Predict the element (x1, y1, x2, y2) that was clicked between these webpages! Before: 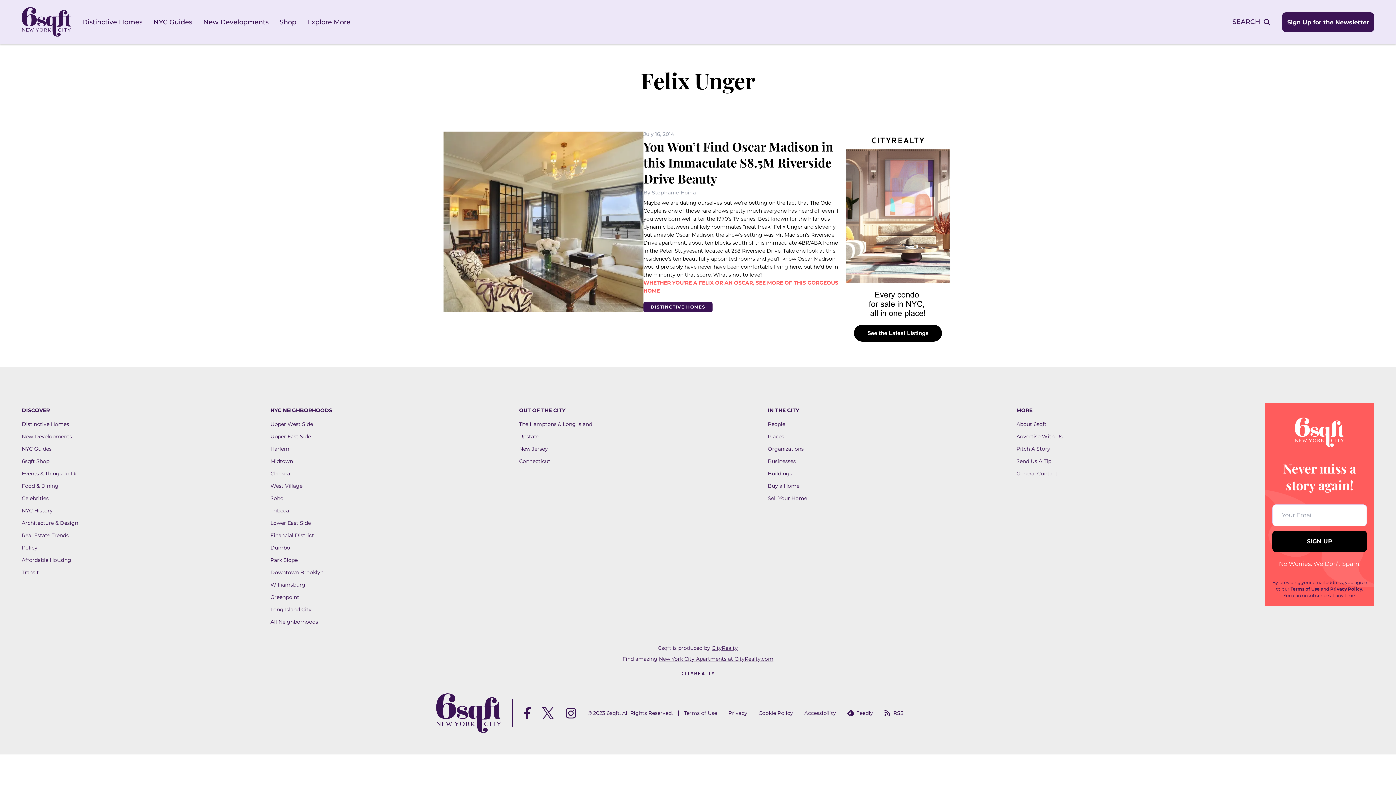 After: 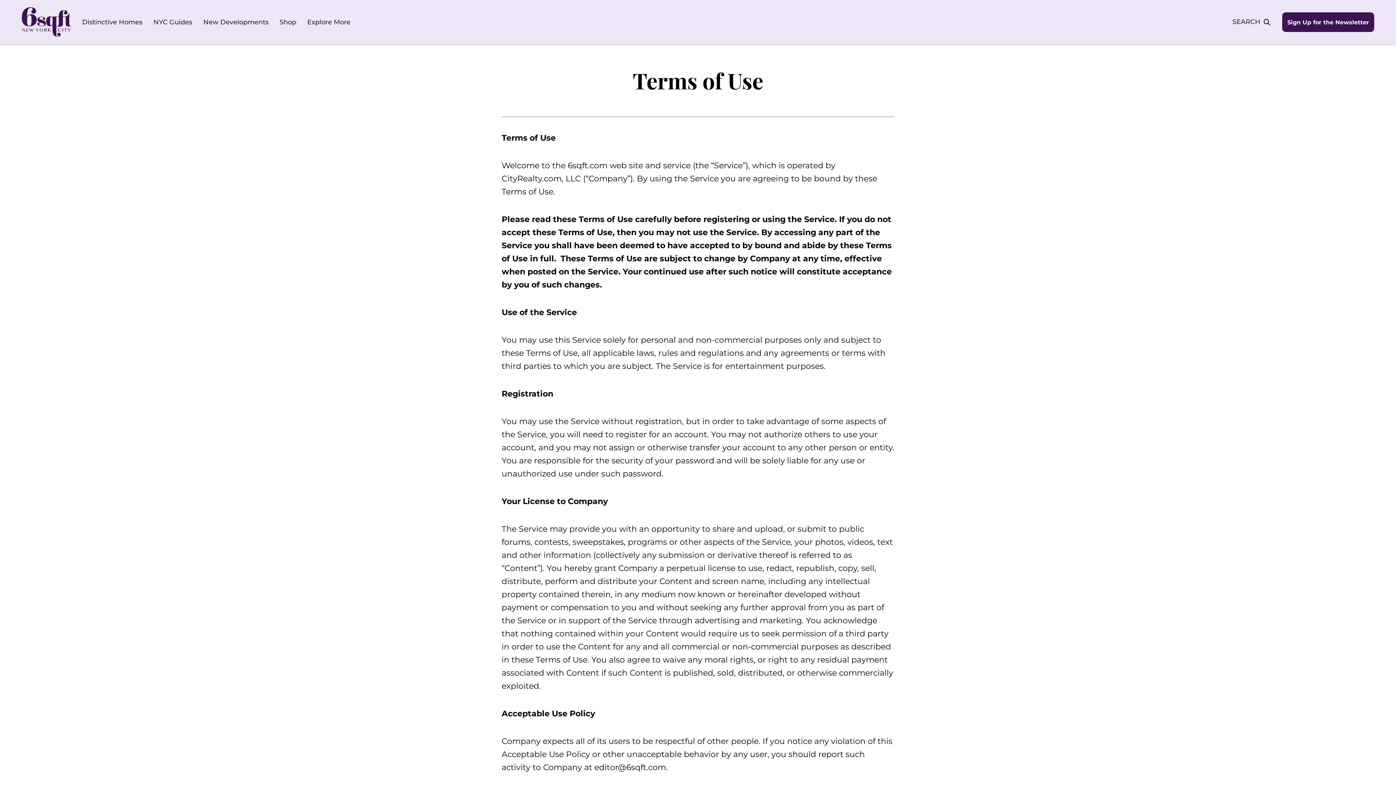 Action: bbox: (684, 710, 717, 716) label: Terms of Use